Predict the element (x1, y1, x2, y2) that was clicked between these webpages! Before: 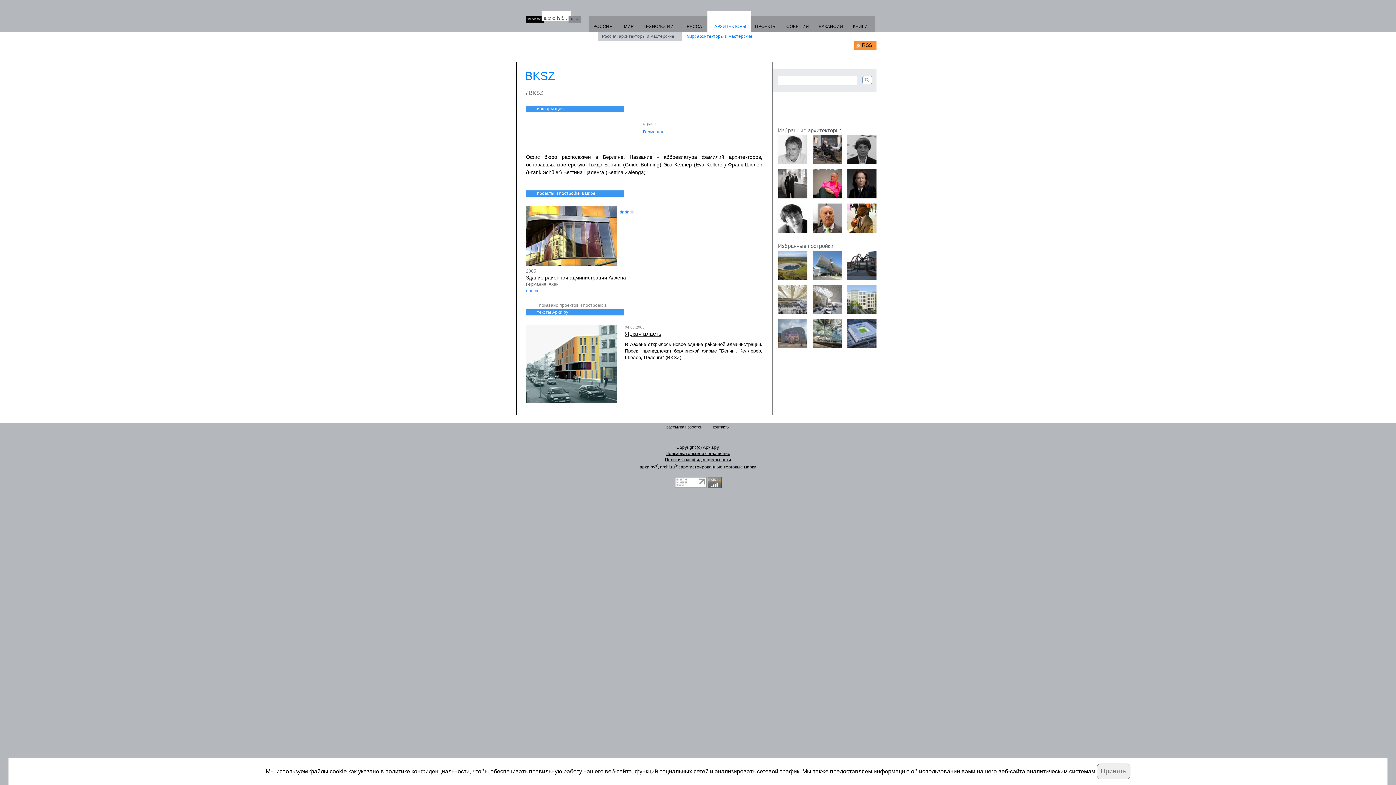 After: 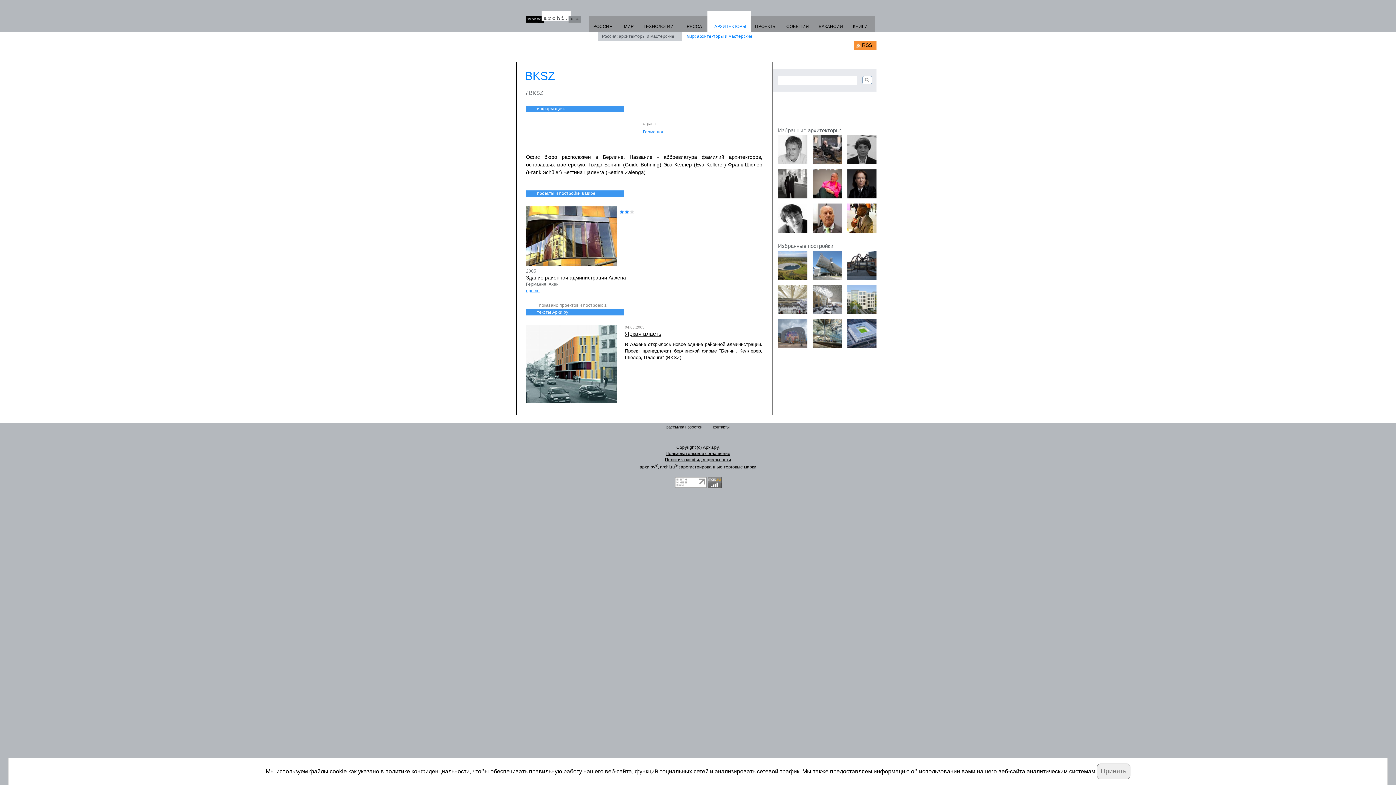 Action: label: проект bbox: (526, 288, 540, 293)